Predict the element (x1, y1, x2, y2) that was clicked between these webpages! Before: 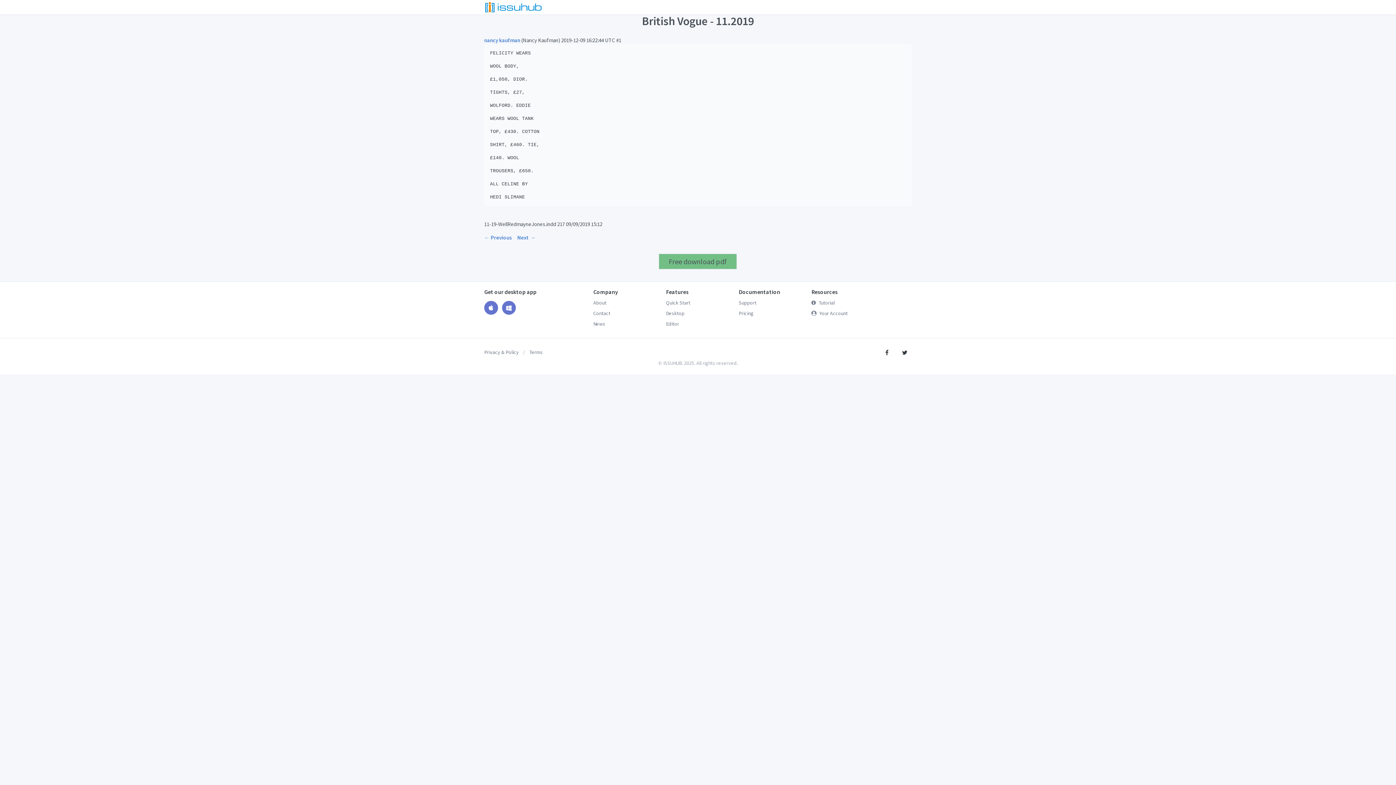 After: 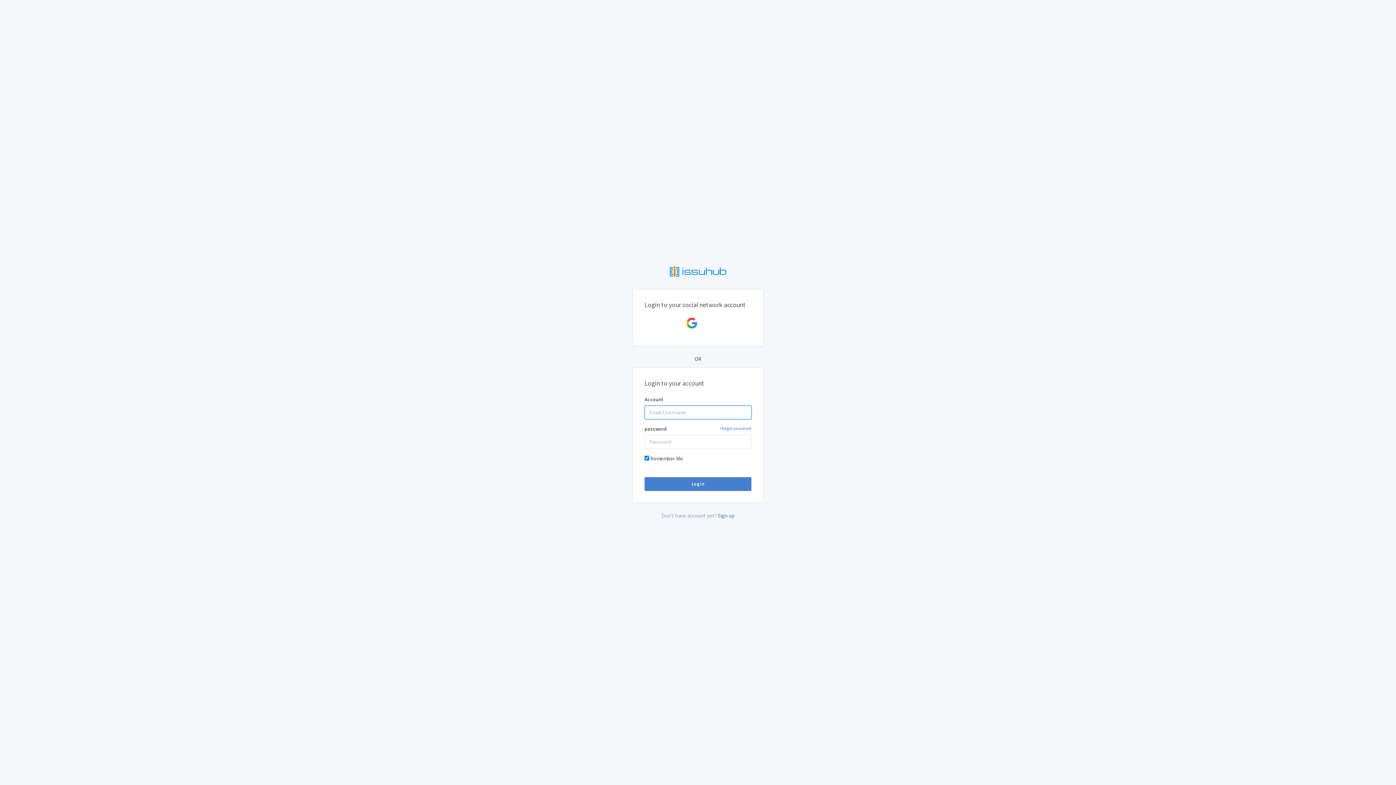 Action: label: Contact bbox: (593, 310, 610, 316)